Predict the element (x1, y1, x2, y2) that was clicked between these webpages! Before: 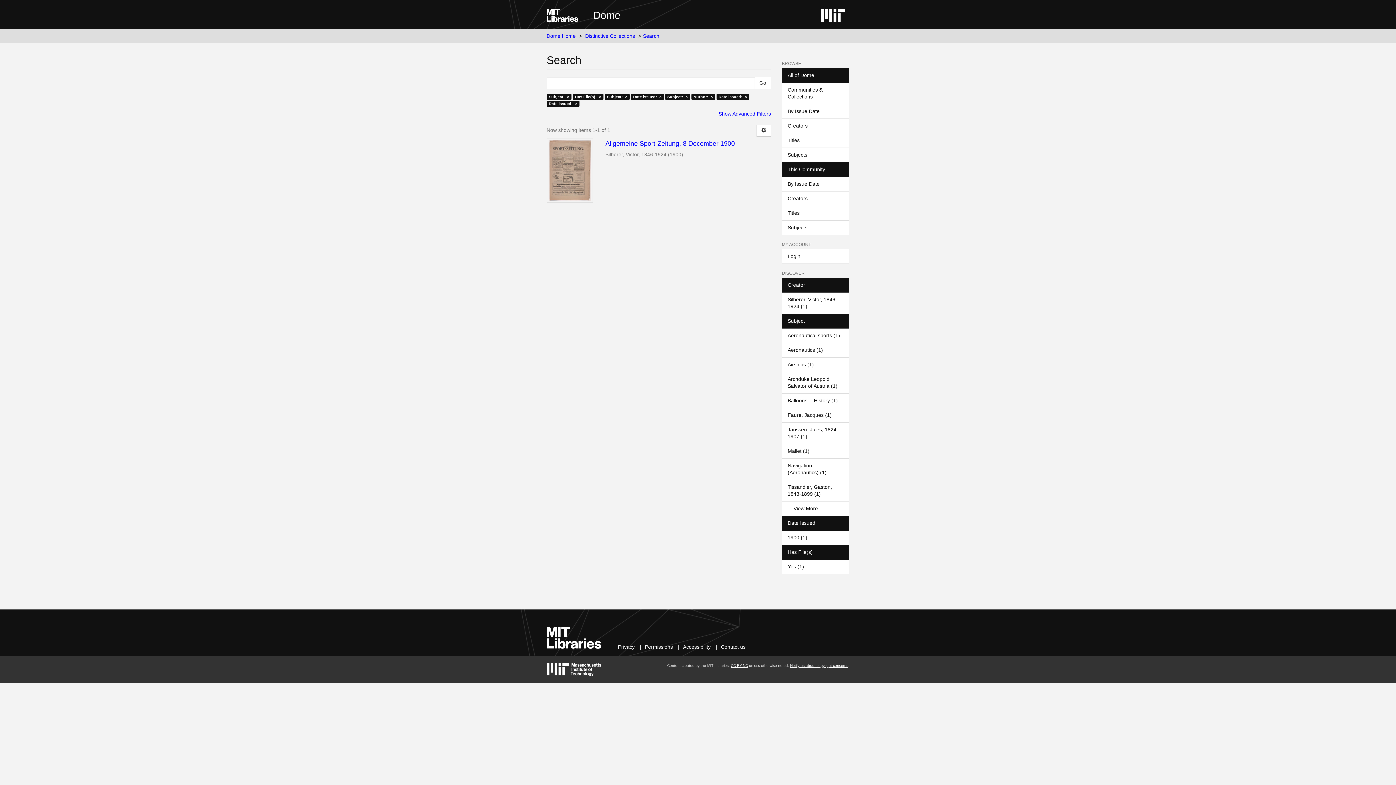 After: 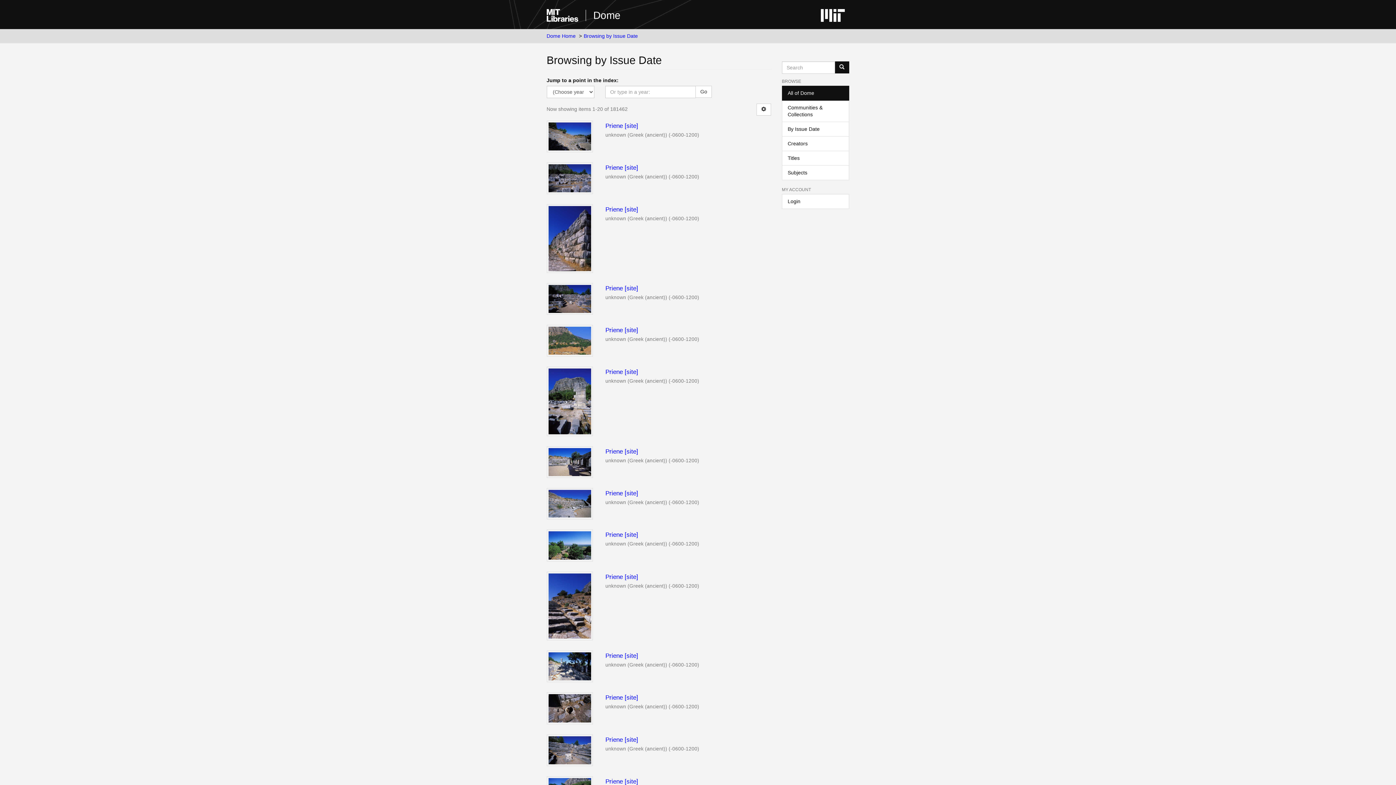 Action: label: By Issue Date bbox: (782, 103, 849, 118)